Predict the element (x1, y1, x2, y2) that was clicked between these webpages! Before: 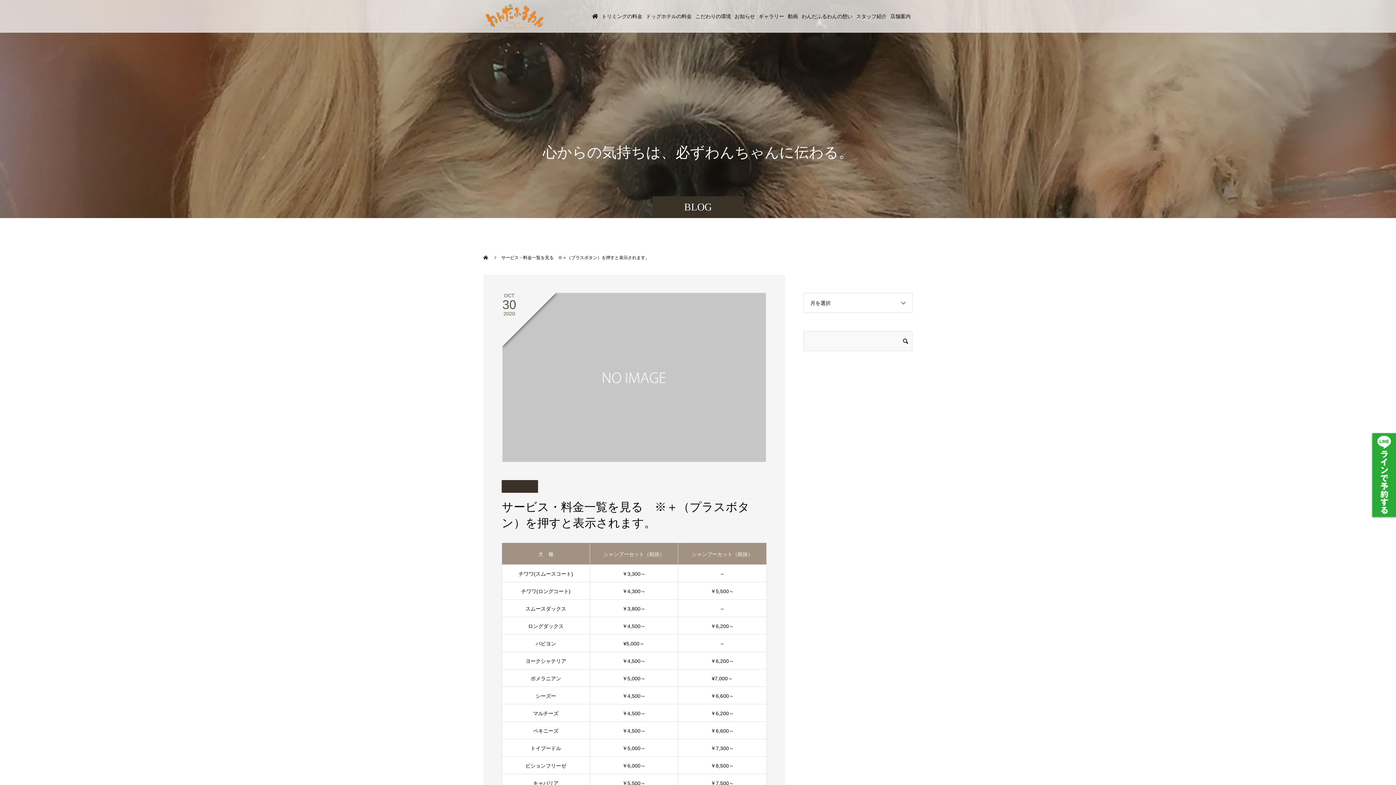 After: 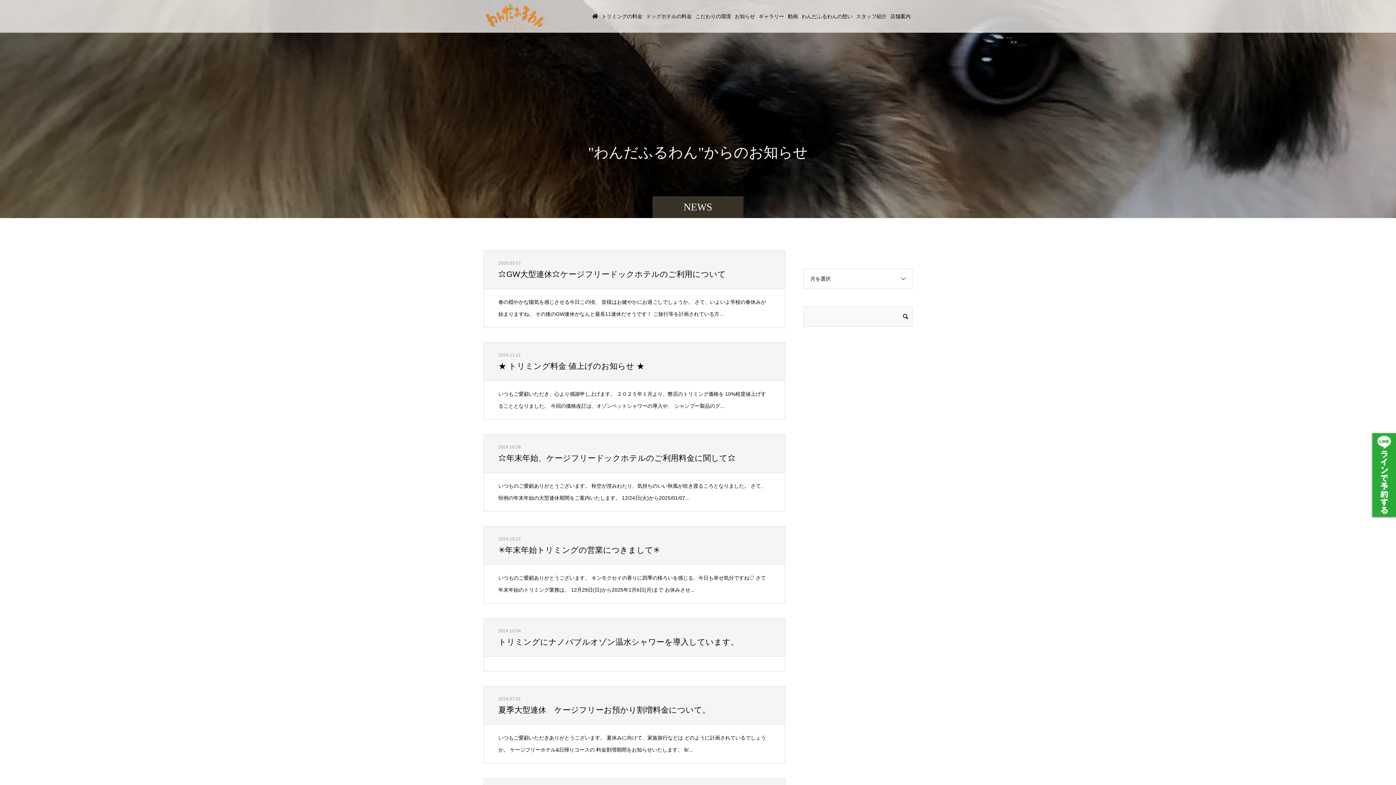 Action: bbox: (733, 0, 757, 32) label: お知らせ